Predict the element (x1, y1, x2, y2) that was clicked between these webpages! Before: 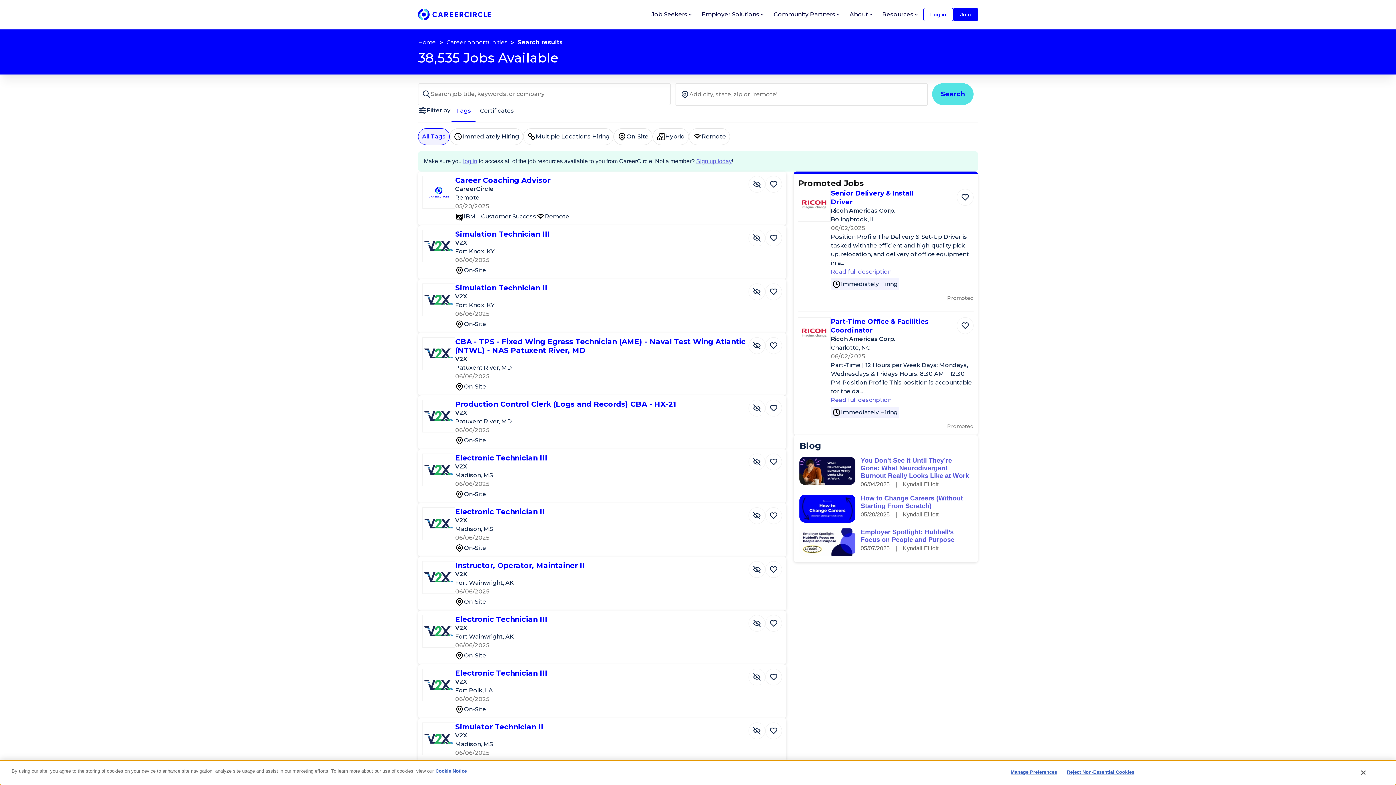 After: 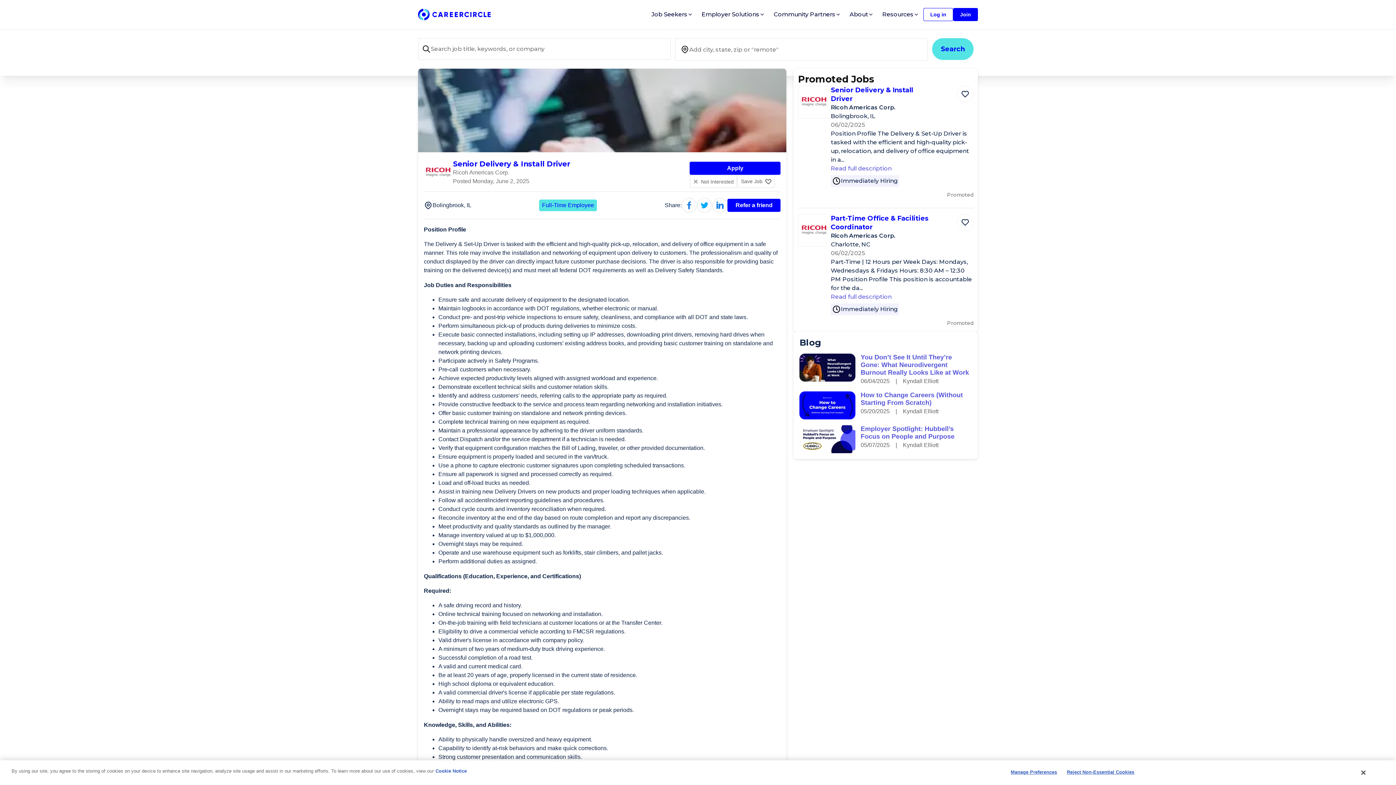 Action: bbox: (831, 189, 934, 206) label: Senior Delivery & Install Driver